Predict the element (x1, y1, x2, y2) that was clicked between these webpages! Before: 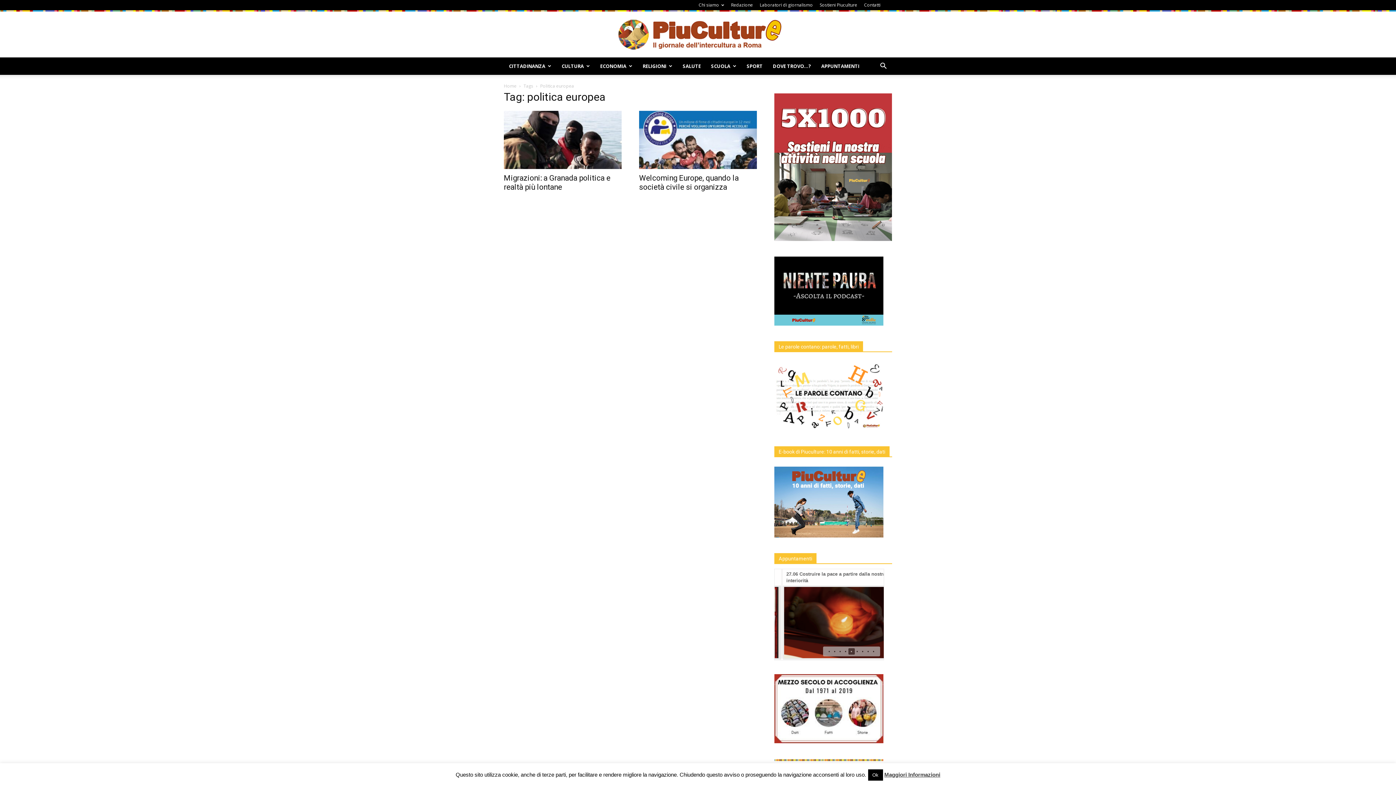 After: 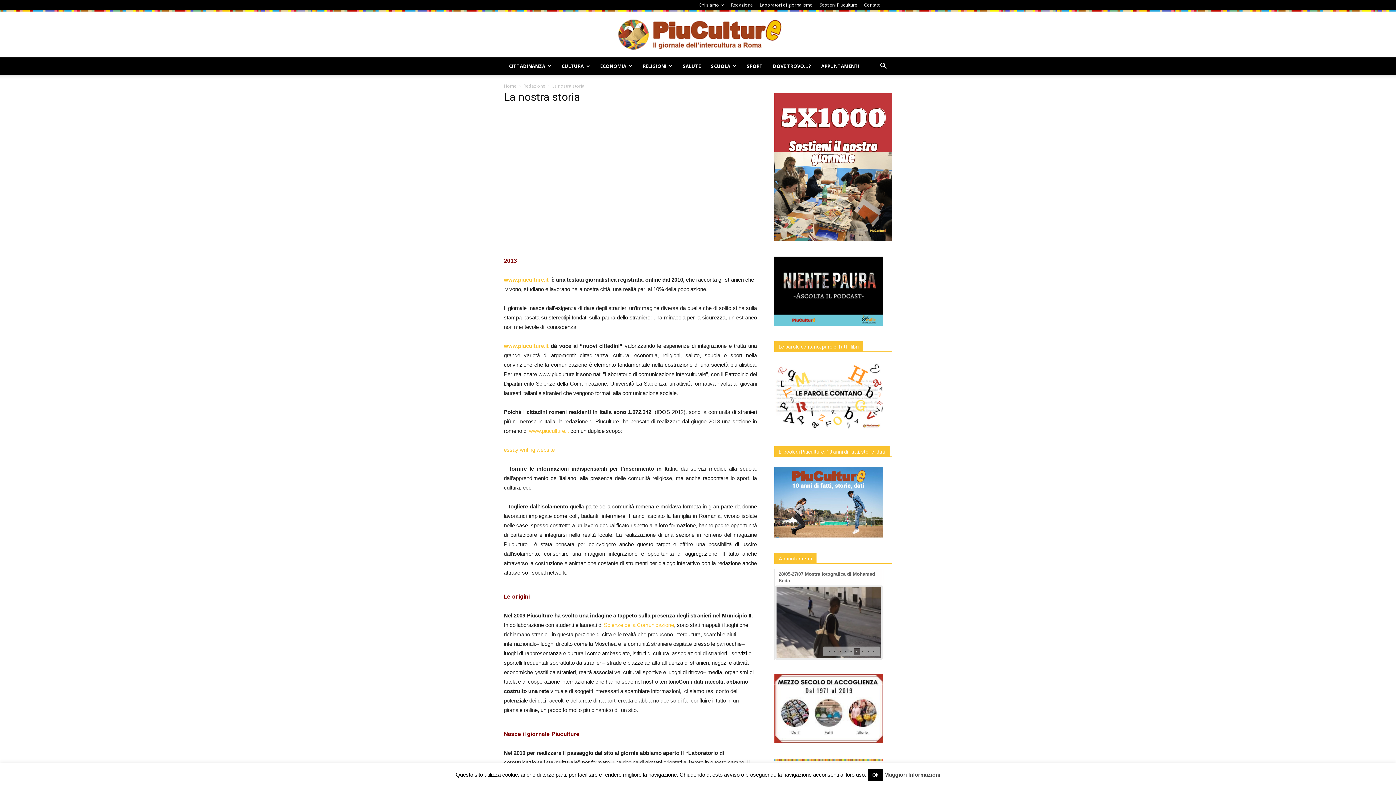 Action: label: Chi siamo bbox: (698, 1, 724, 8)